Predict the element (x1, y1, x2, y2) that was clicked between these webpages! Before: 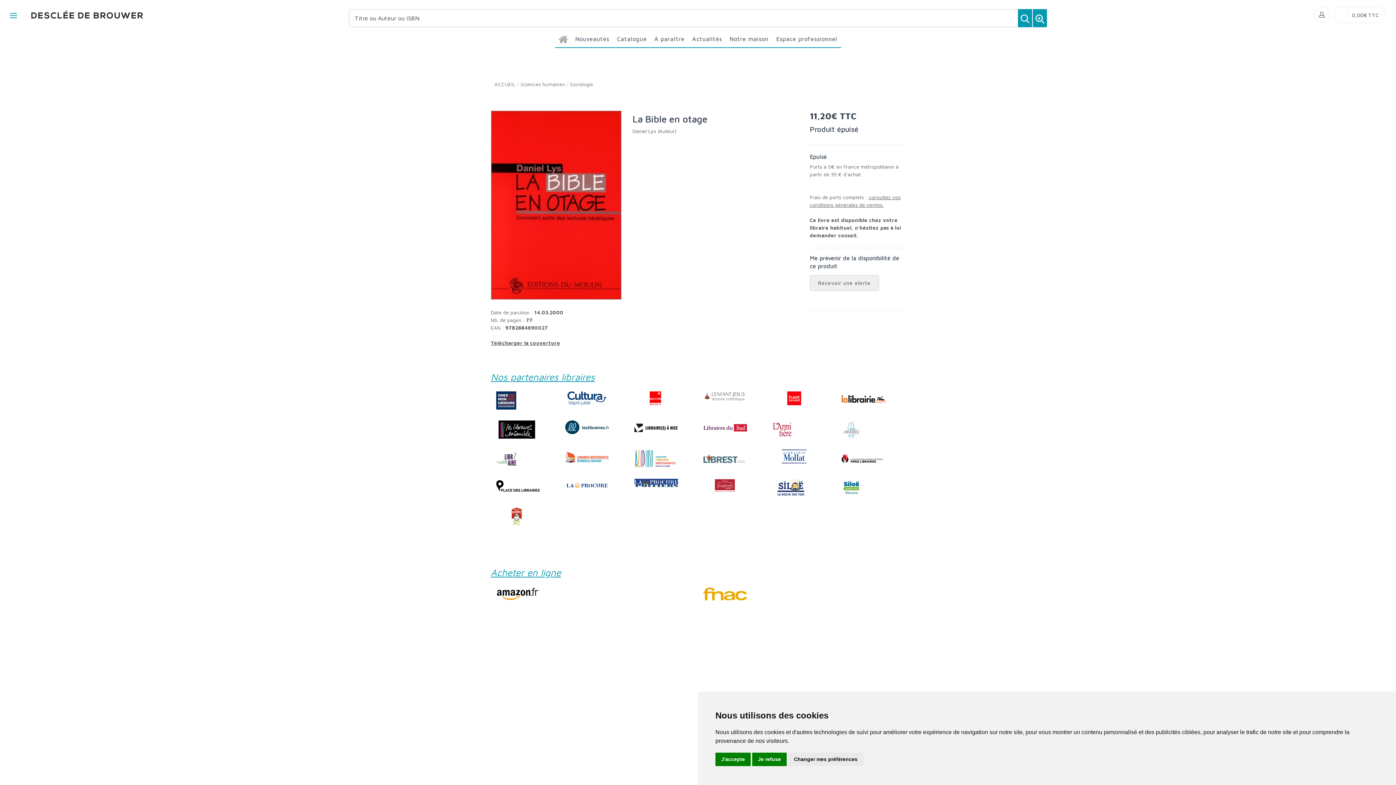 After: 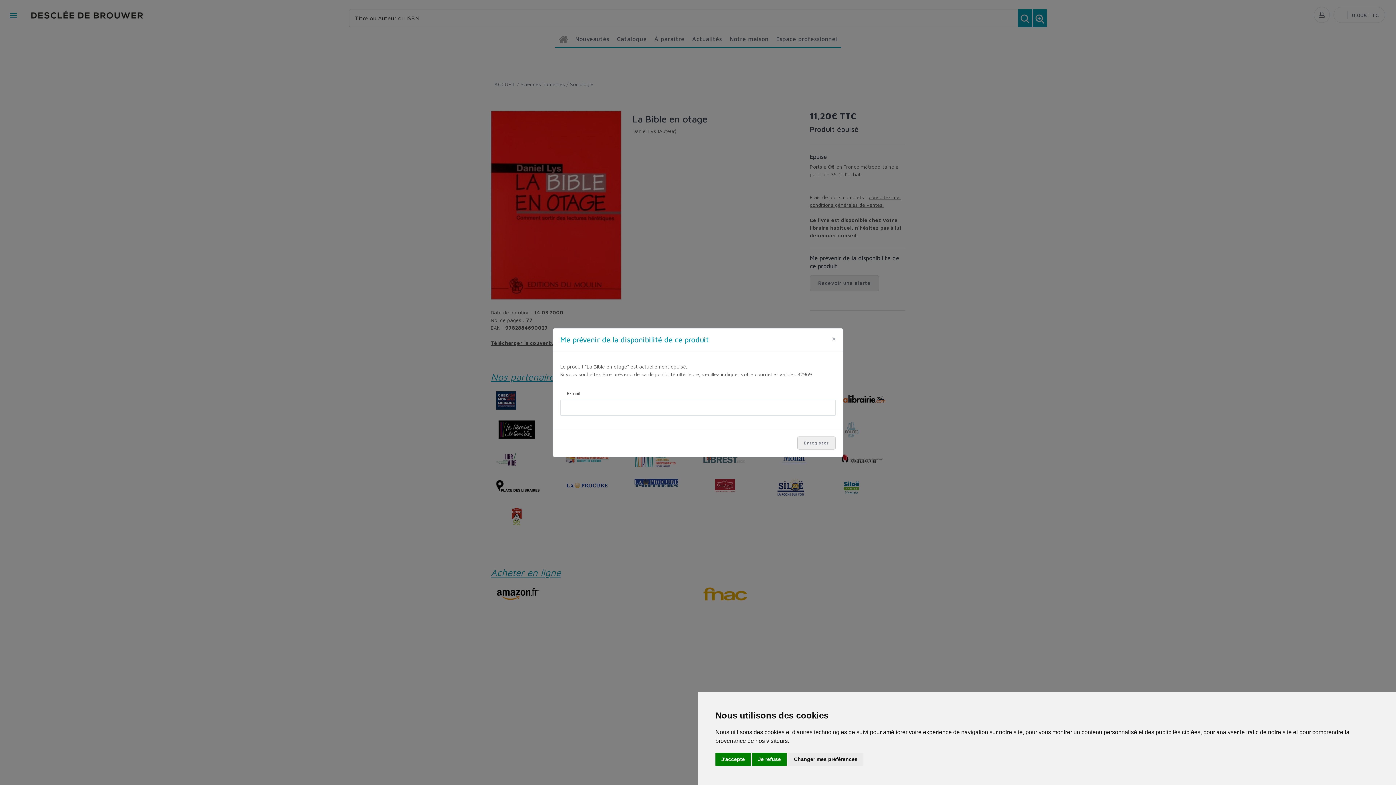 Action: bbox: (810, 275, 879, 291) label: Recevoir une alerte